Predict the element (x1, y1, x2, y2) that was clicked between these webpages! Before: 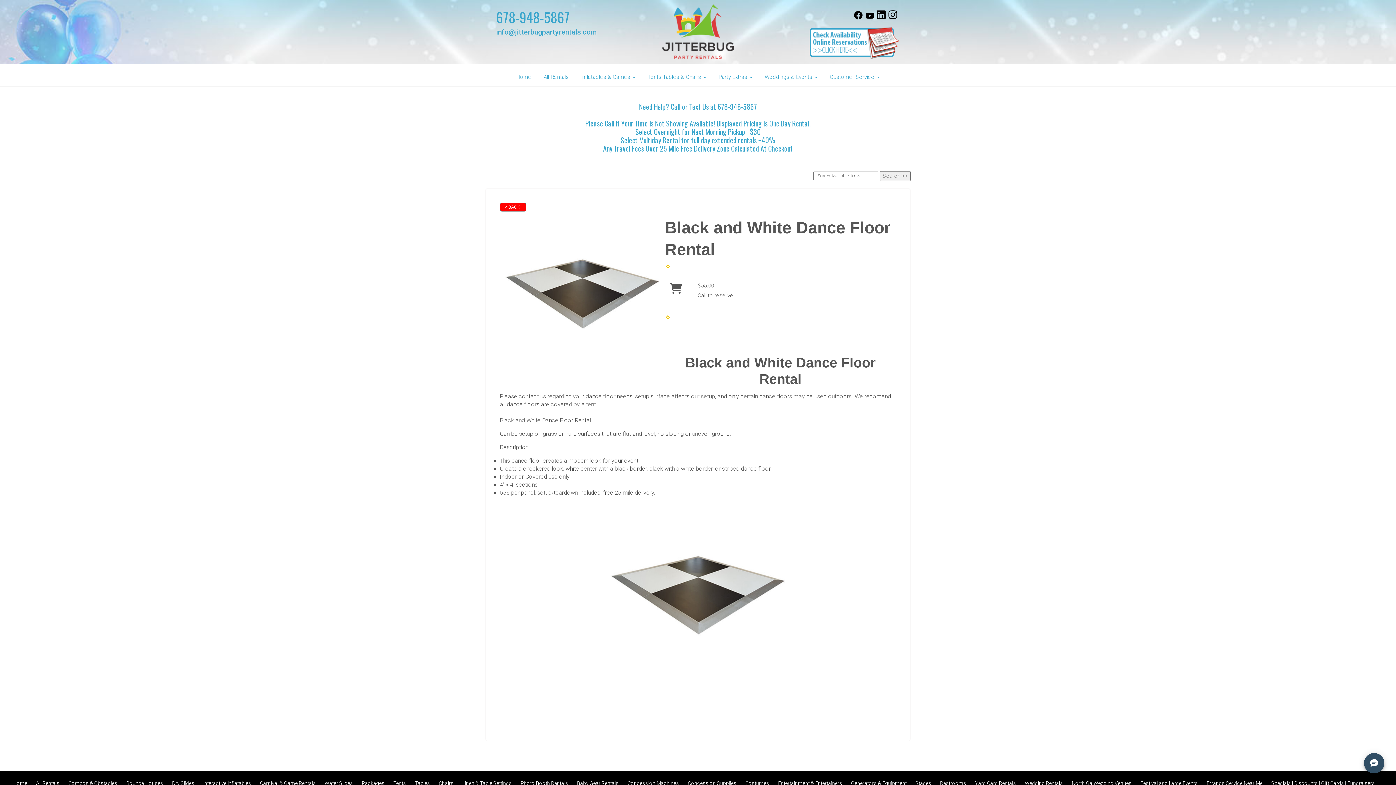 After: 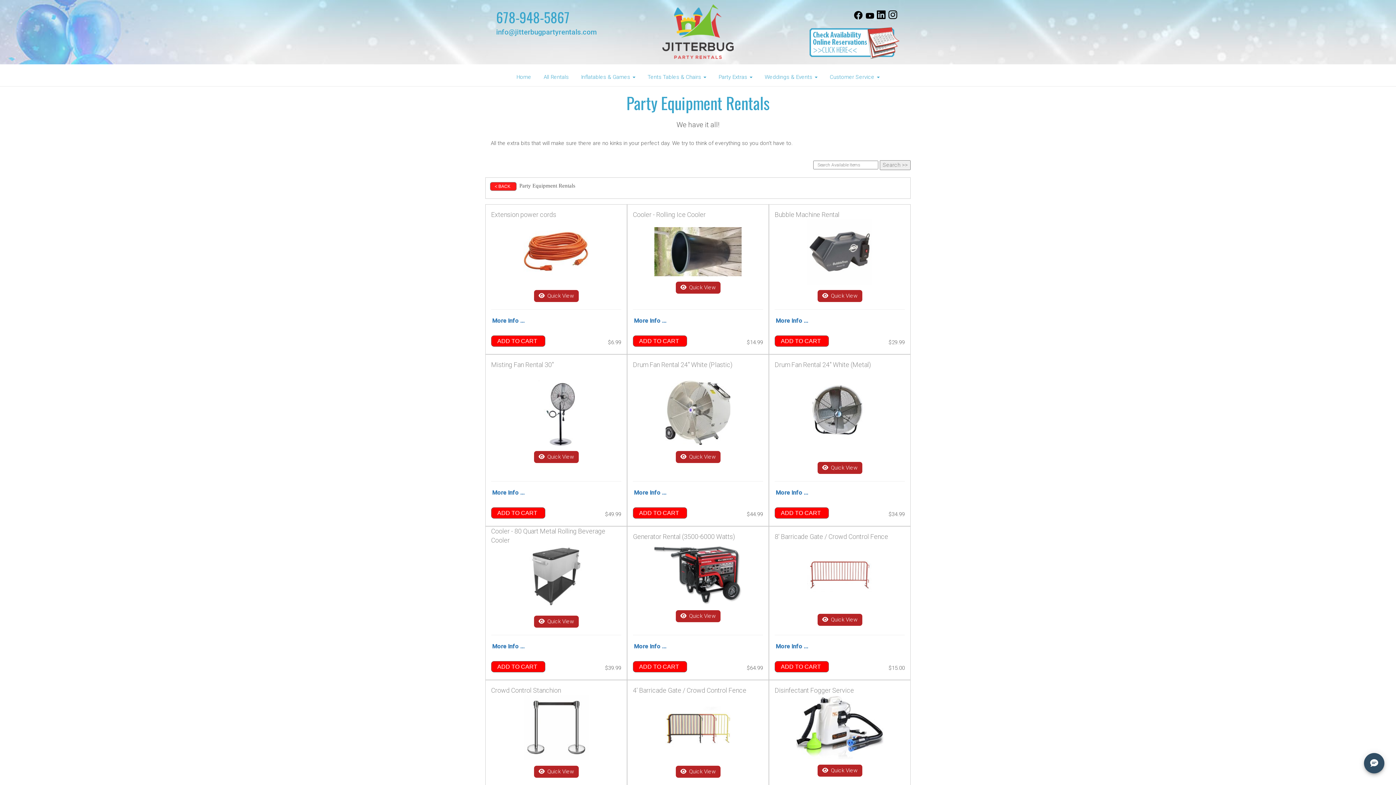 Action: bbox: (851, 780, 906, 786) label: Generators & Equipment